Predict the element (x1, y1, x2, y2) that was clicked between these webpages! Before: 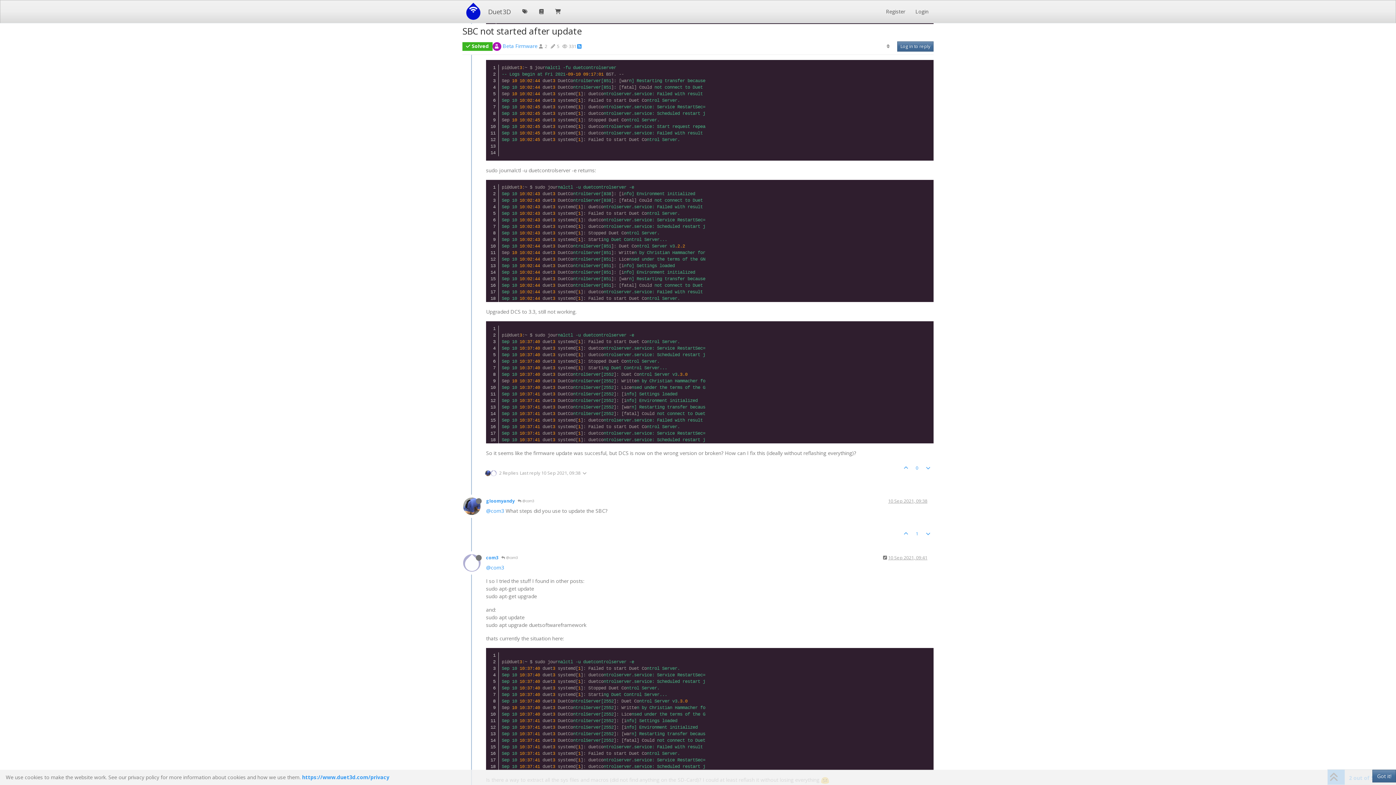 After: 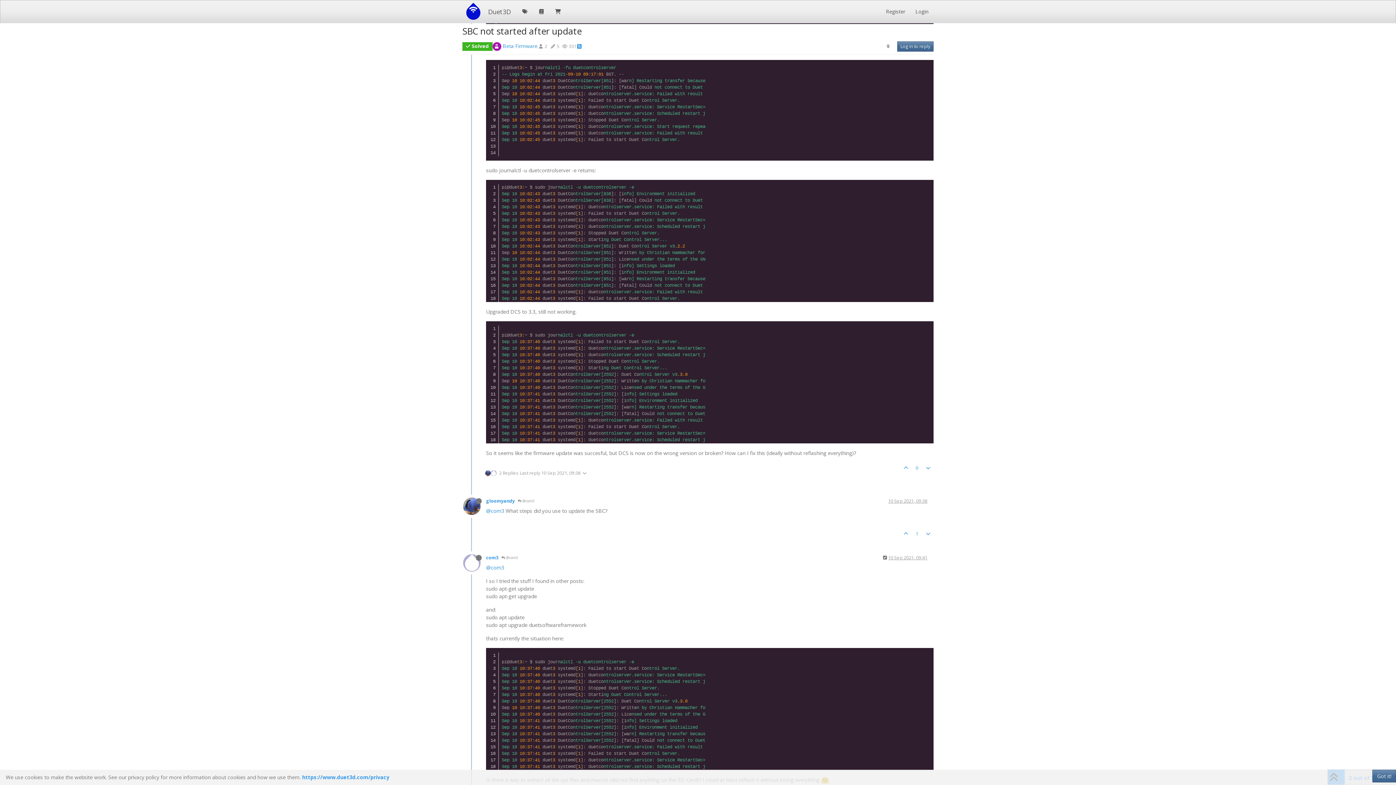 Action: bbox: (463, 502, 486, 509)